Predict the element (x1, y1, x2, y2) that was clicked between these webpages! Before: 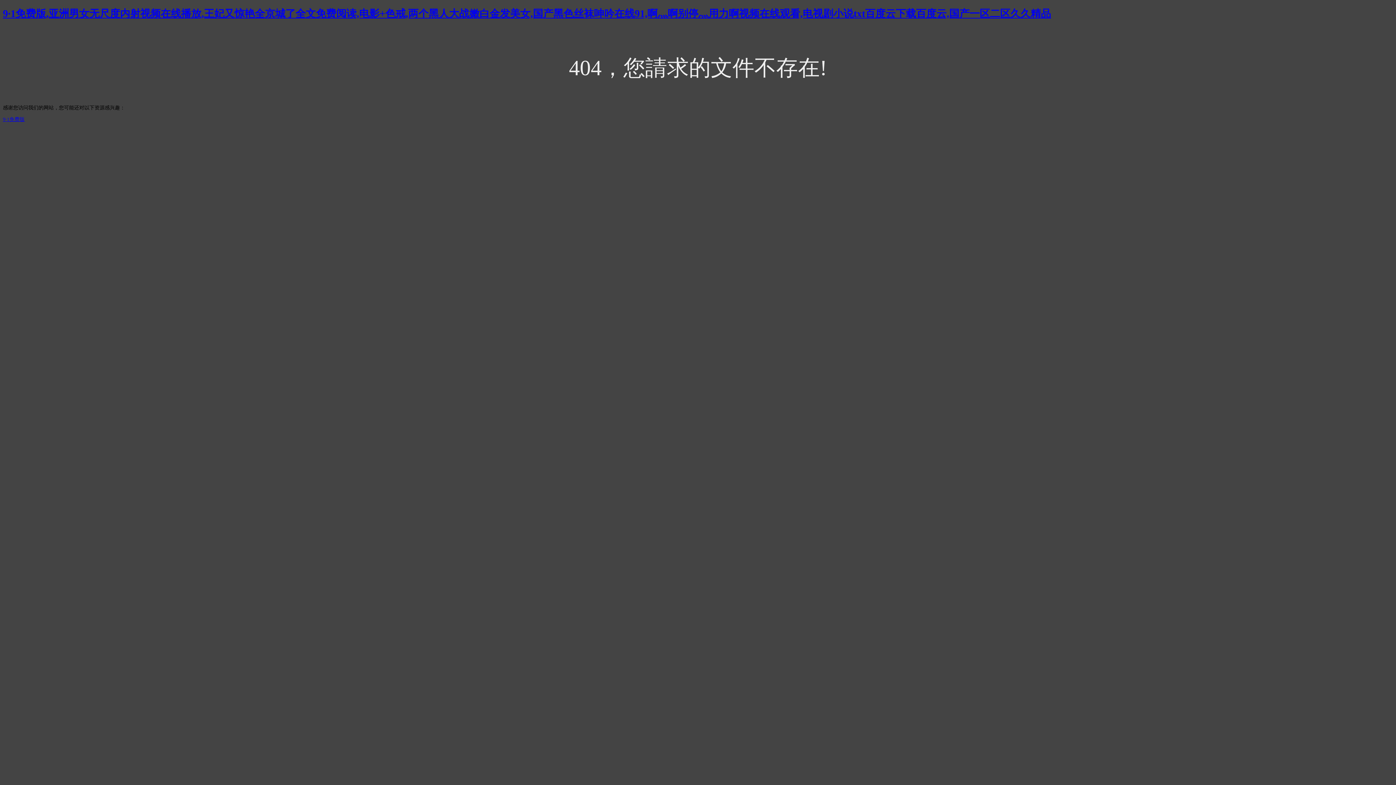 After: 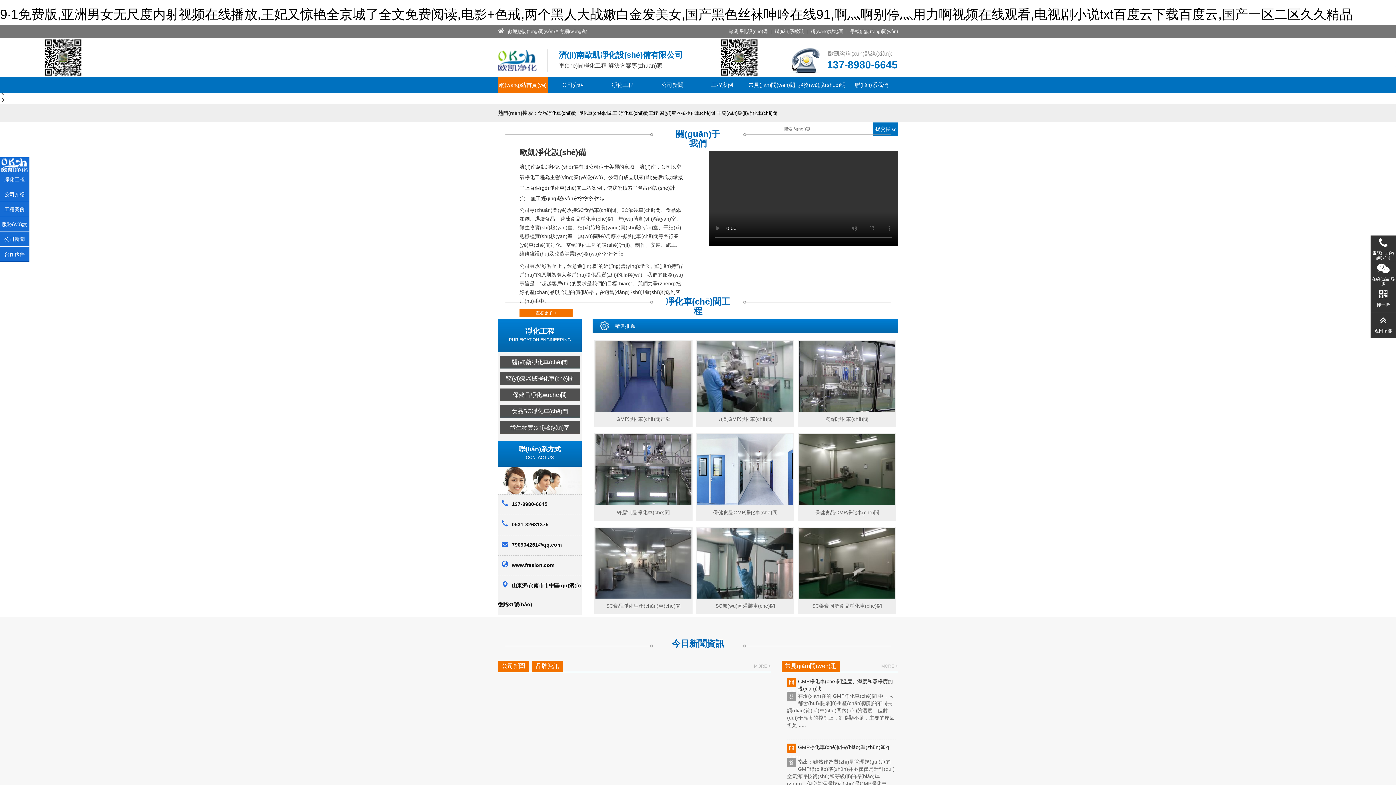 Action: bbox: (2, 7, 1051, 19) label: 9·1免费版,亚洲男女无尺度内射视频在线播放,王妃又惊艳全京城了全文免费阅读,电影+色戒,两个黑人大战嫩白金发美女,国产黑色丝袜呻吟在线91,啊灬啊别停灬用力啊视频在线观看,电视剧小说txt百度云下载百度云,国产一区二区久久精品